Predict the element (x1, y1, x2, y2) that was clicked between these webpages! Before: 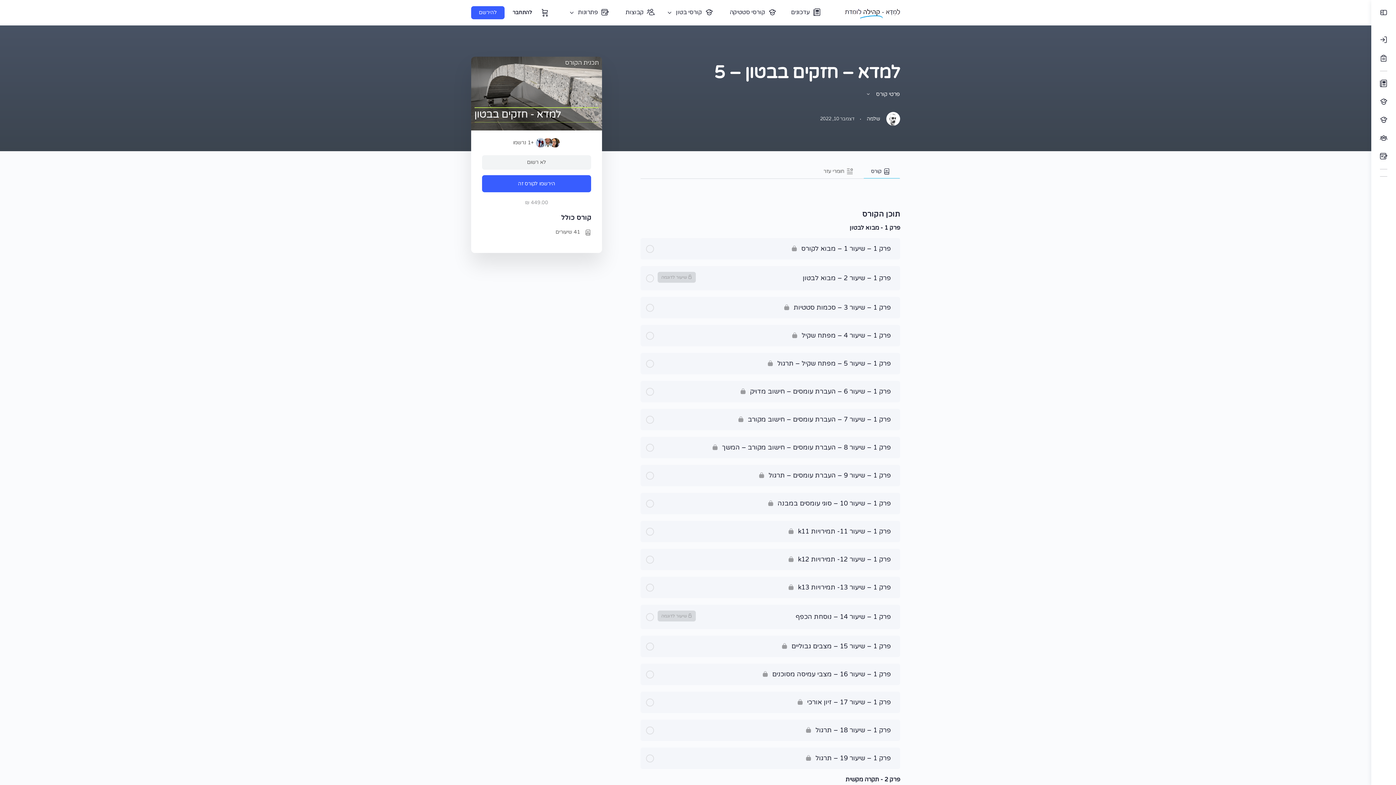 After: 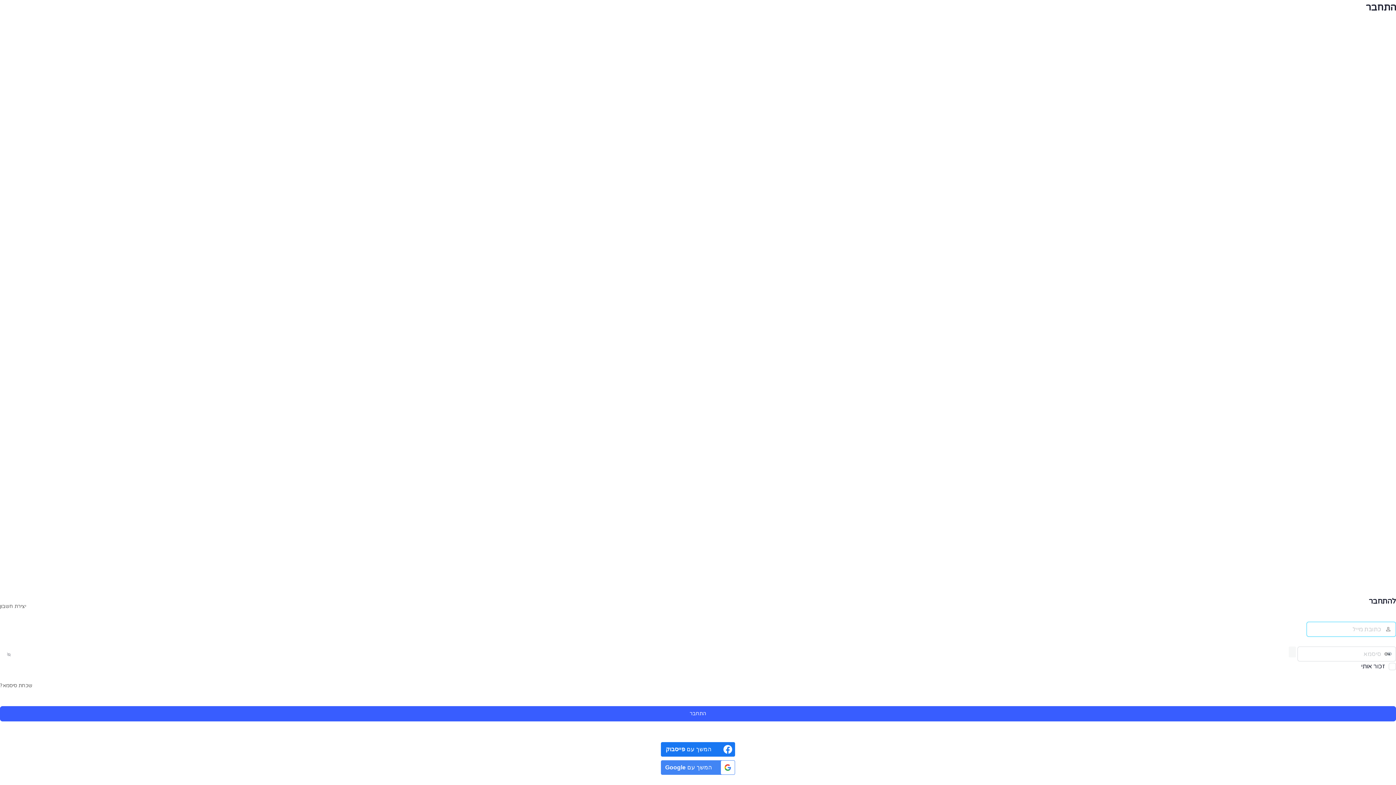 Action: bbox: (1375, 30, 1392, 49)